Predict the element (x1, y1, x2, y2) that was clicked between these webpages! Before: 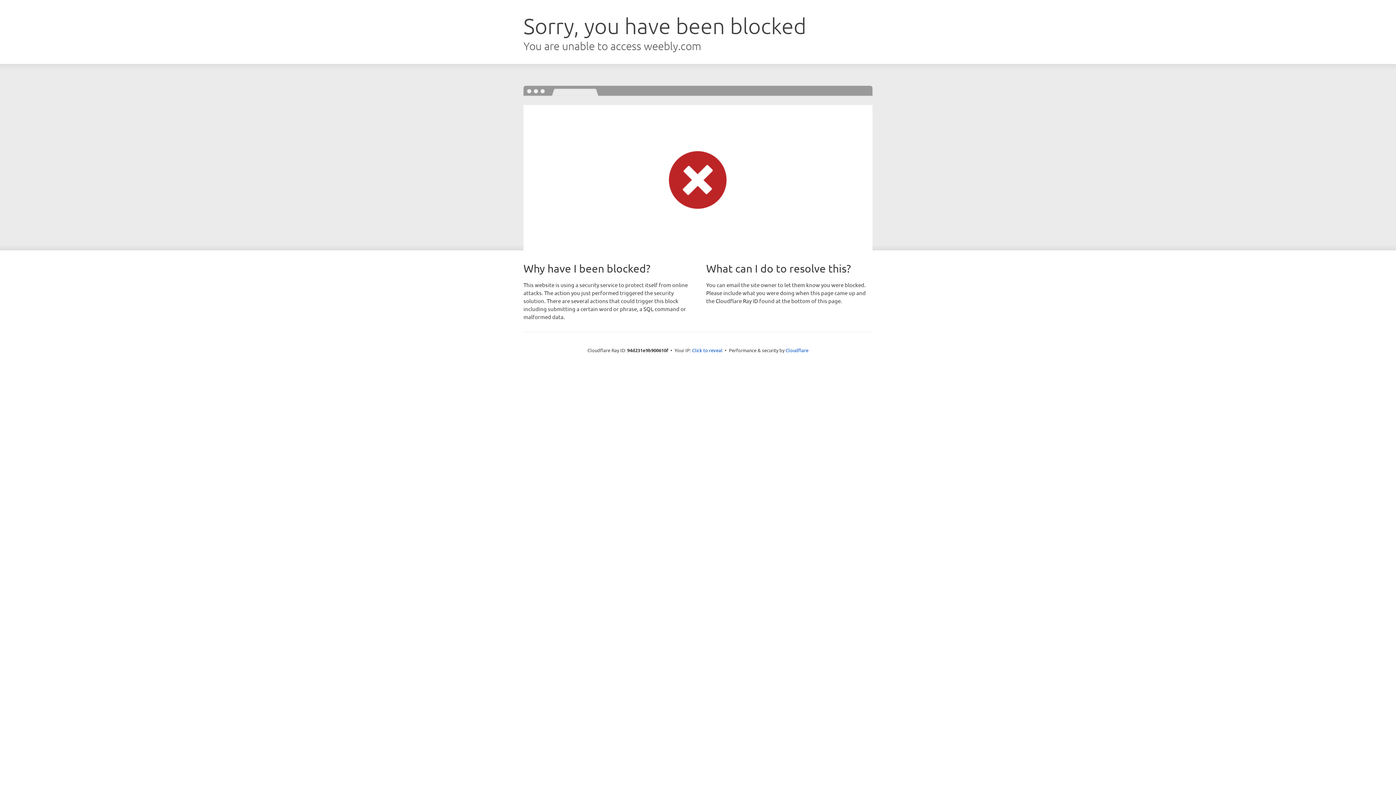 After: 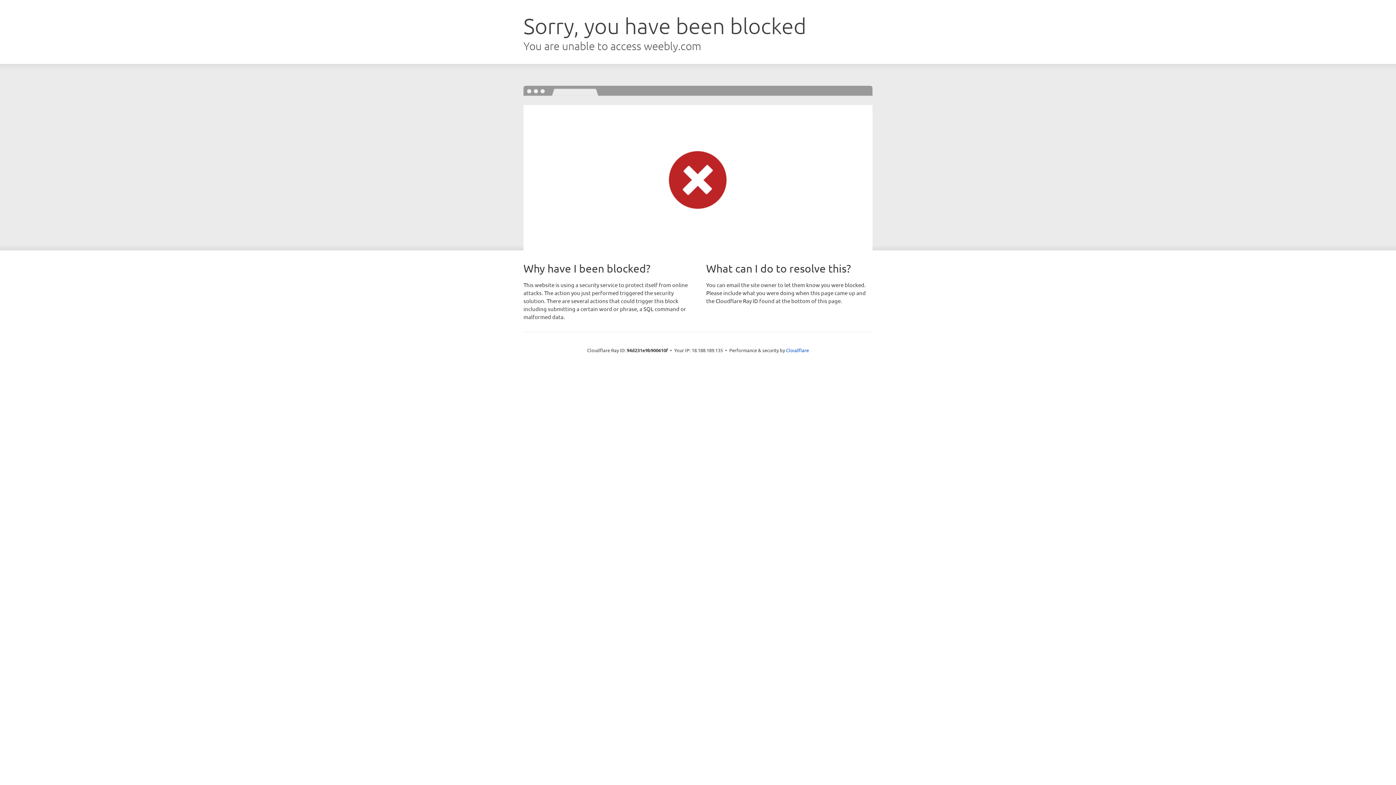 Action: bbox: (692, 346, 722, 353) label: Click to reveal